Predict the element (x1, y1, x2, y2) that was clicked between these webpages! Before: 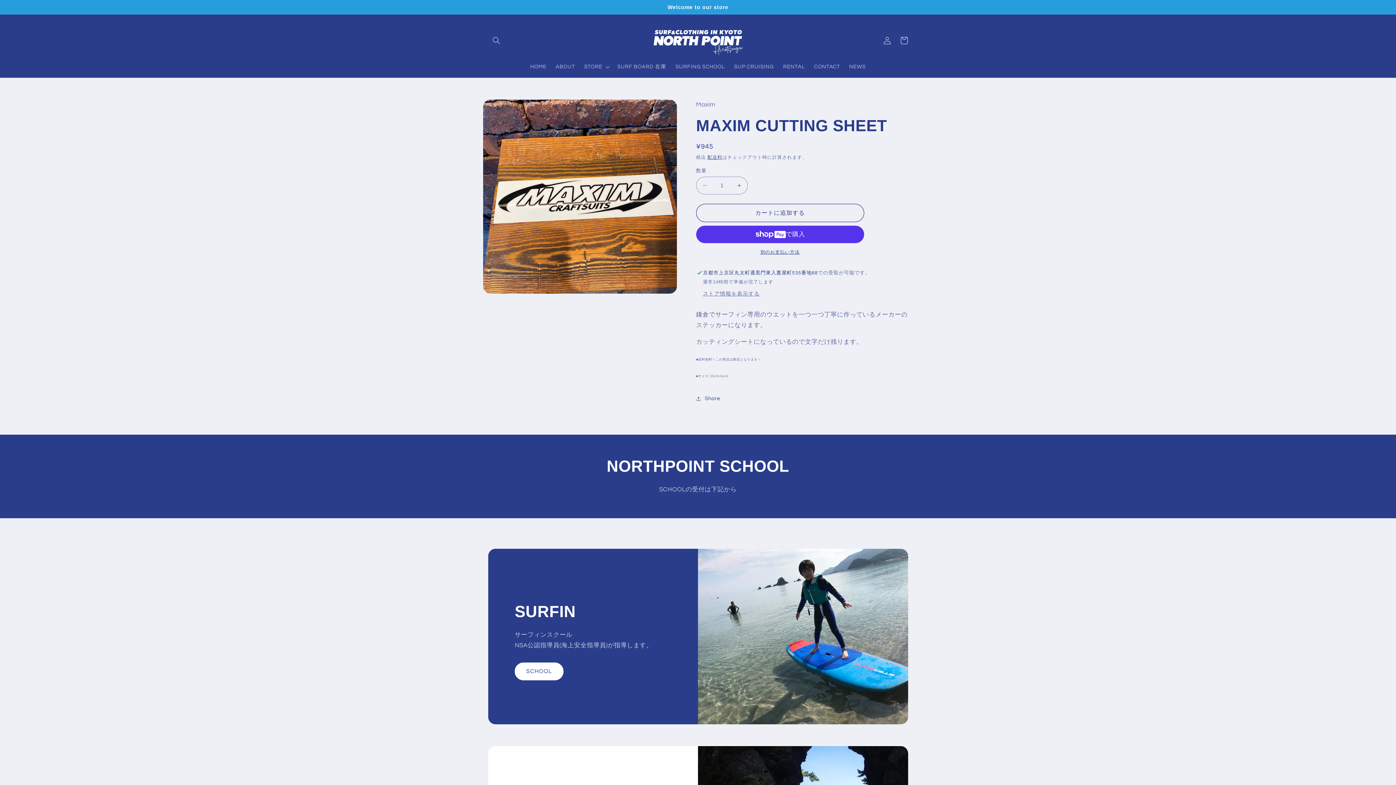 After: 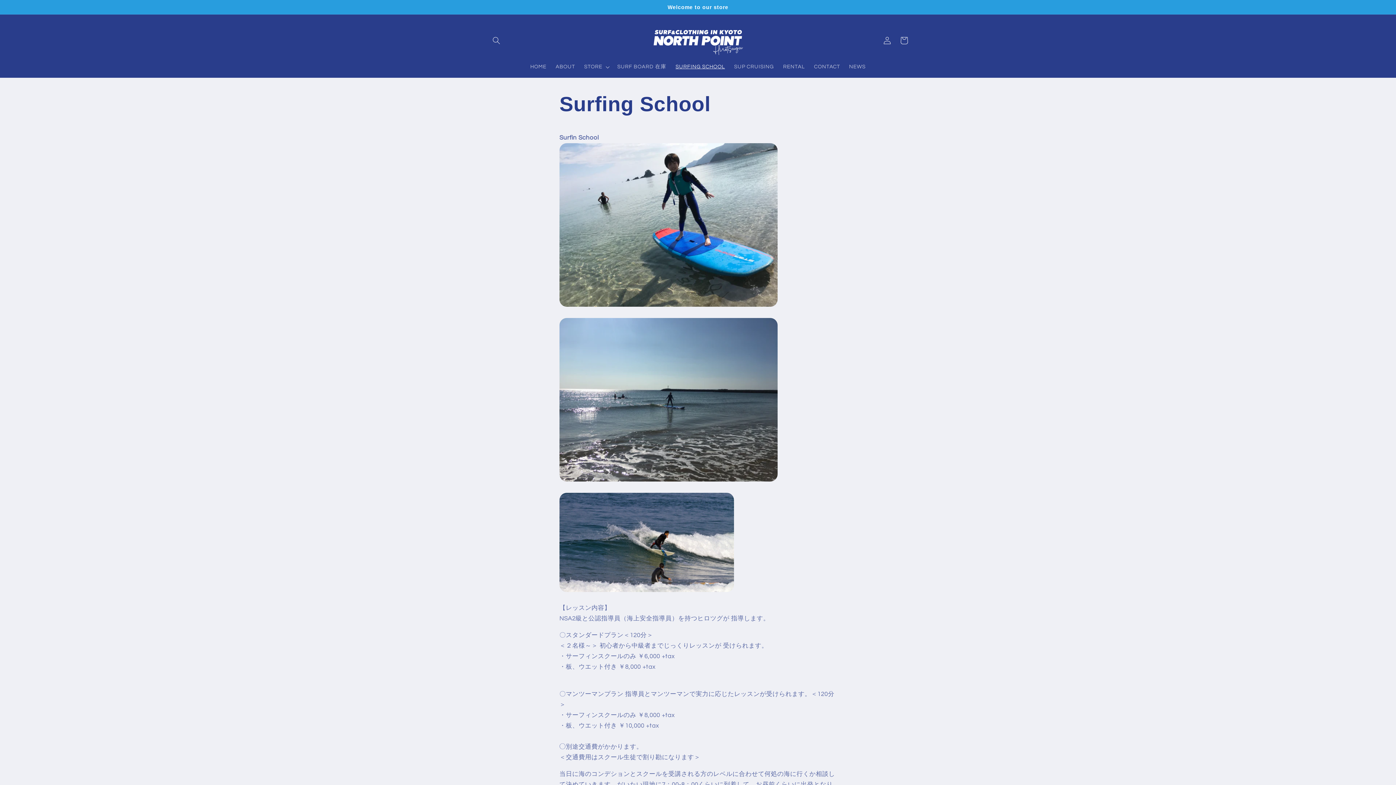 Action: label: SURFING SCHOOL bbox: (671, 59, 729, 74)